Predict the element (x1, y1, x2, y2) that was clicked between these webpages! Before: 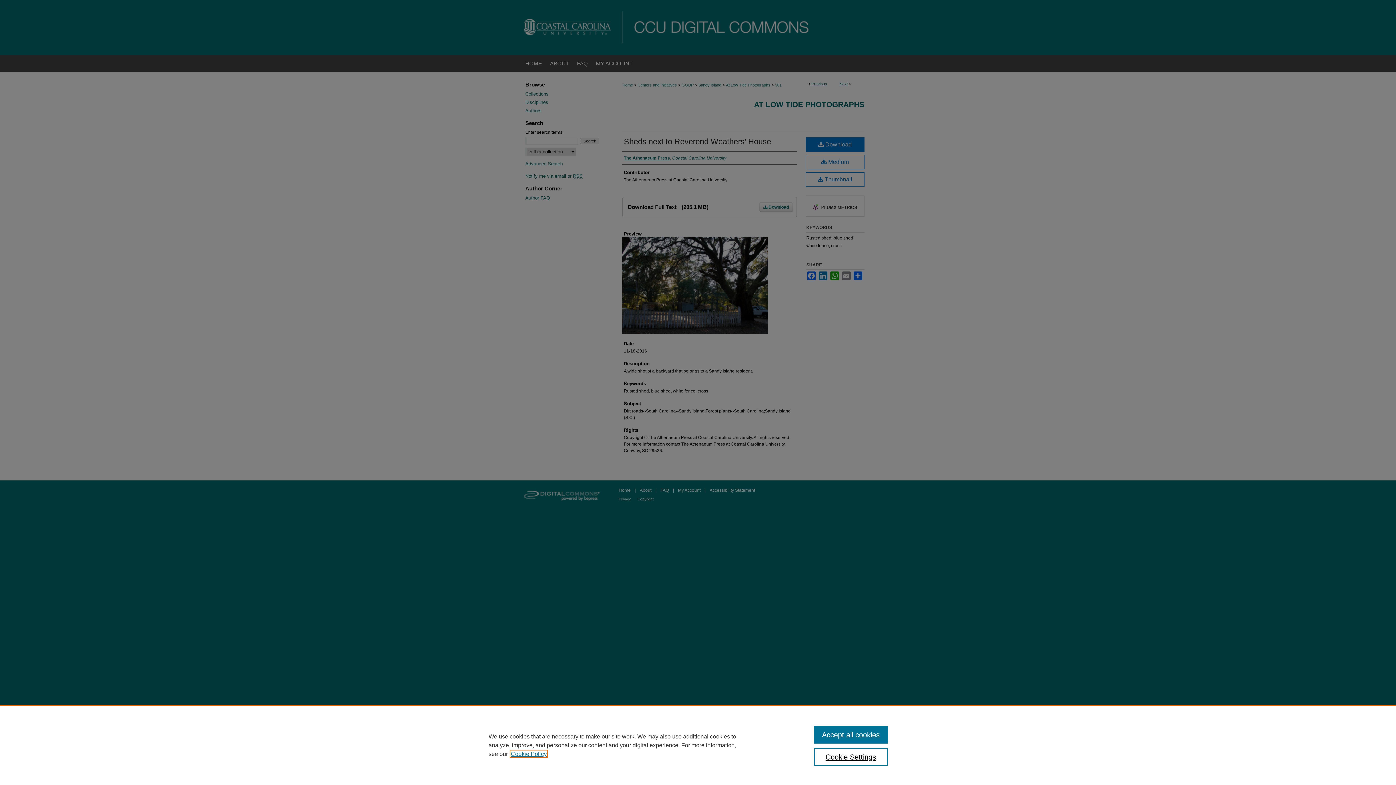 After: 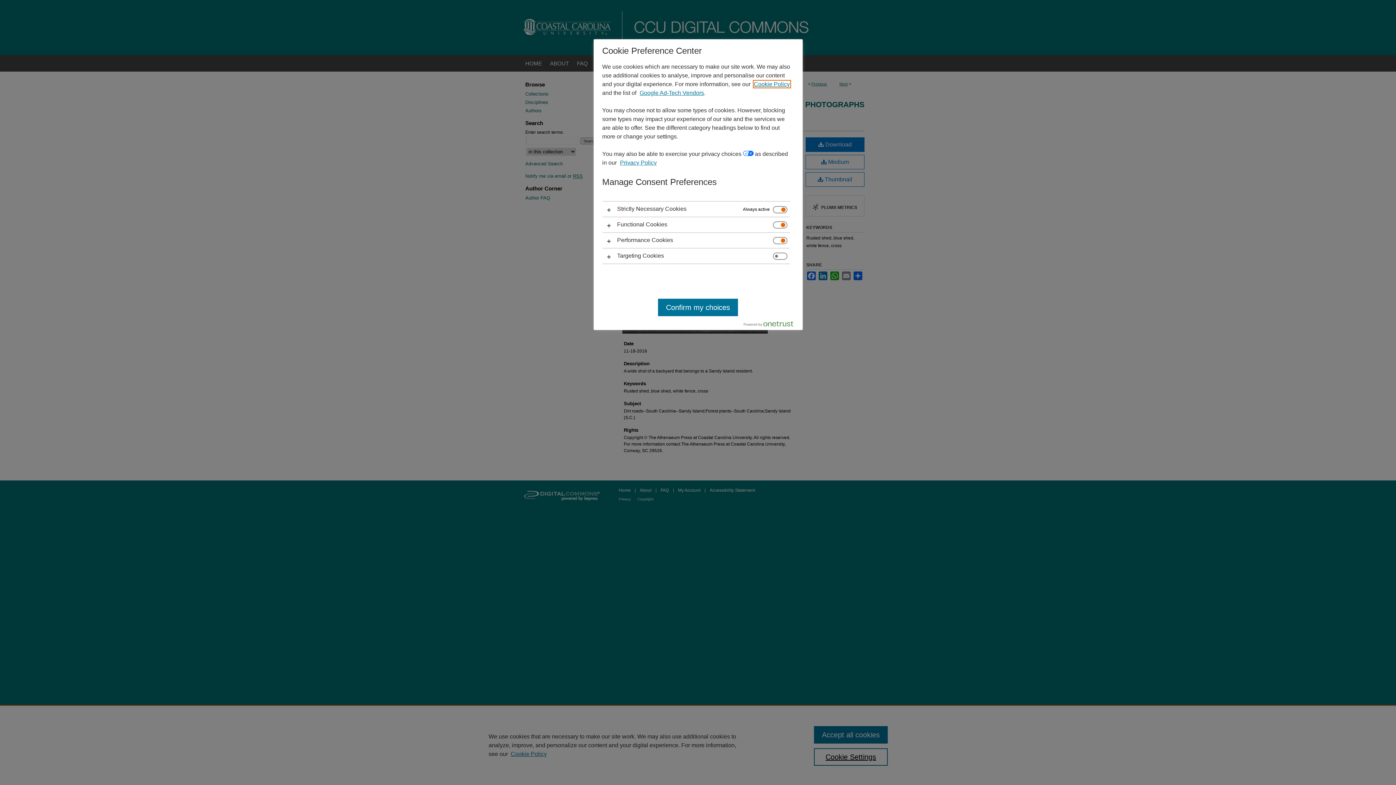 Action: label: Cookie Settings bbox: (814, 748, 887, 766)